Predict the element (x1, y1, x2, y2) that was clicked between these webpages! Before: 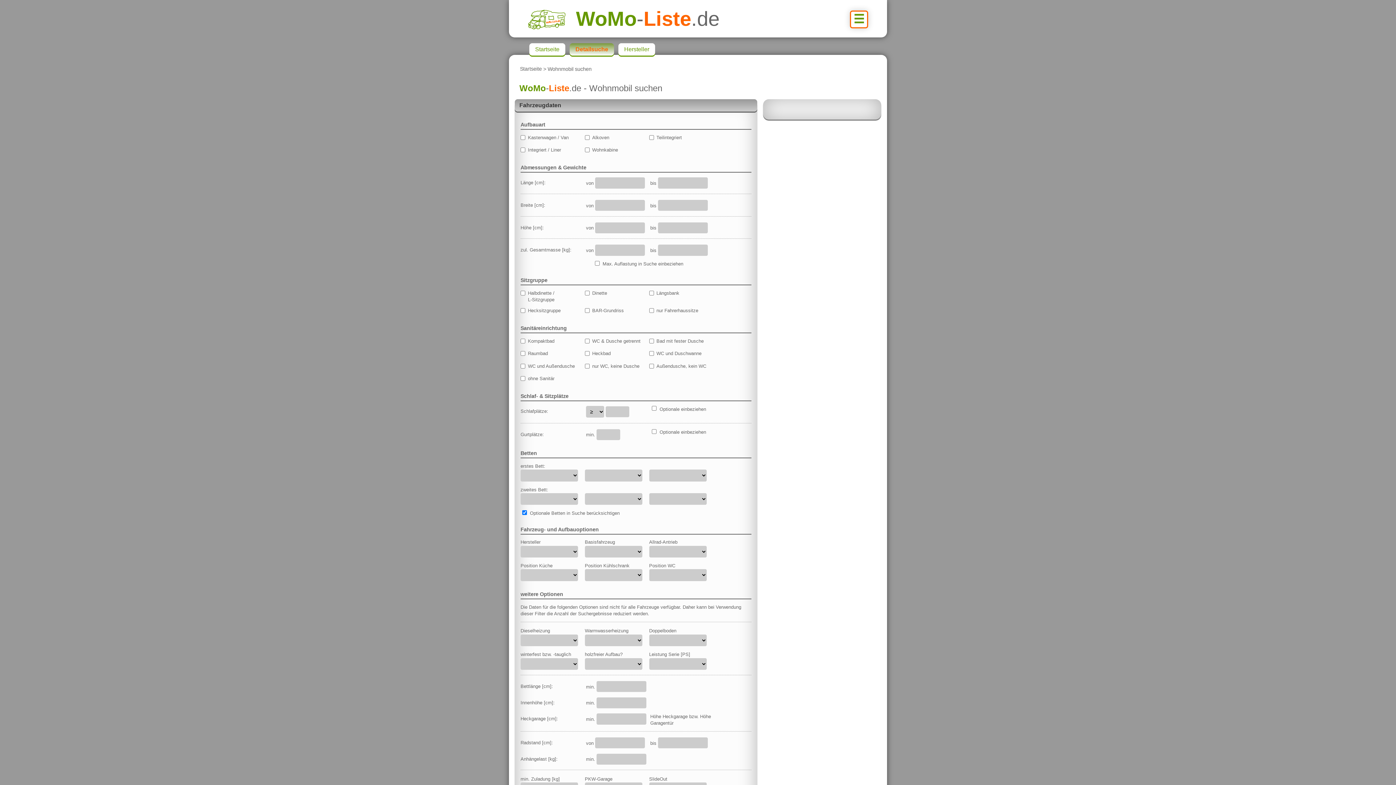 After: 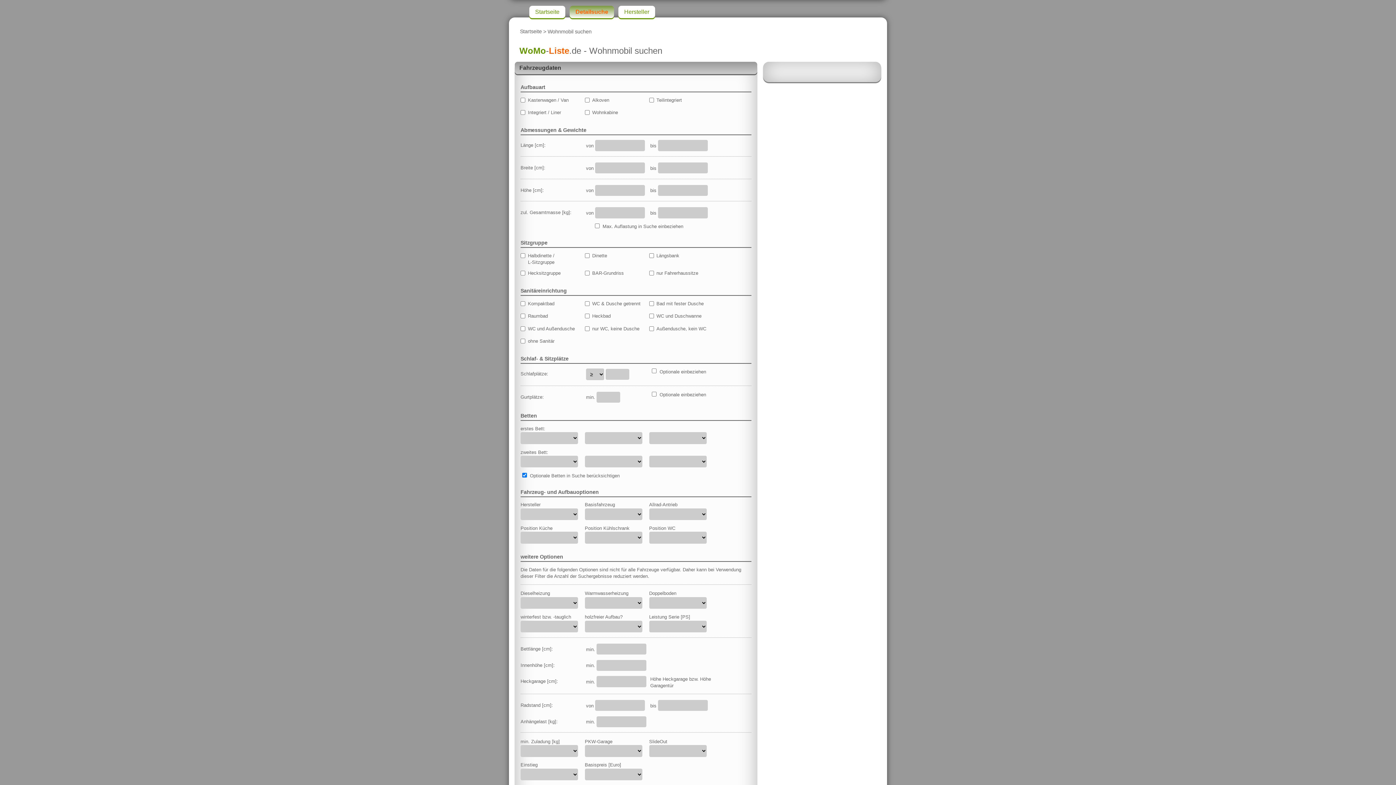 Action: label: ☰ bbox: (850, 10, 868, 28)